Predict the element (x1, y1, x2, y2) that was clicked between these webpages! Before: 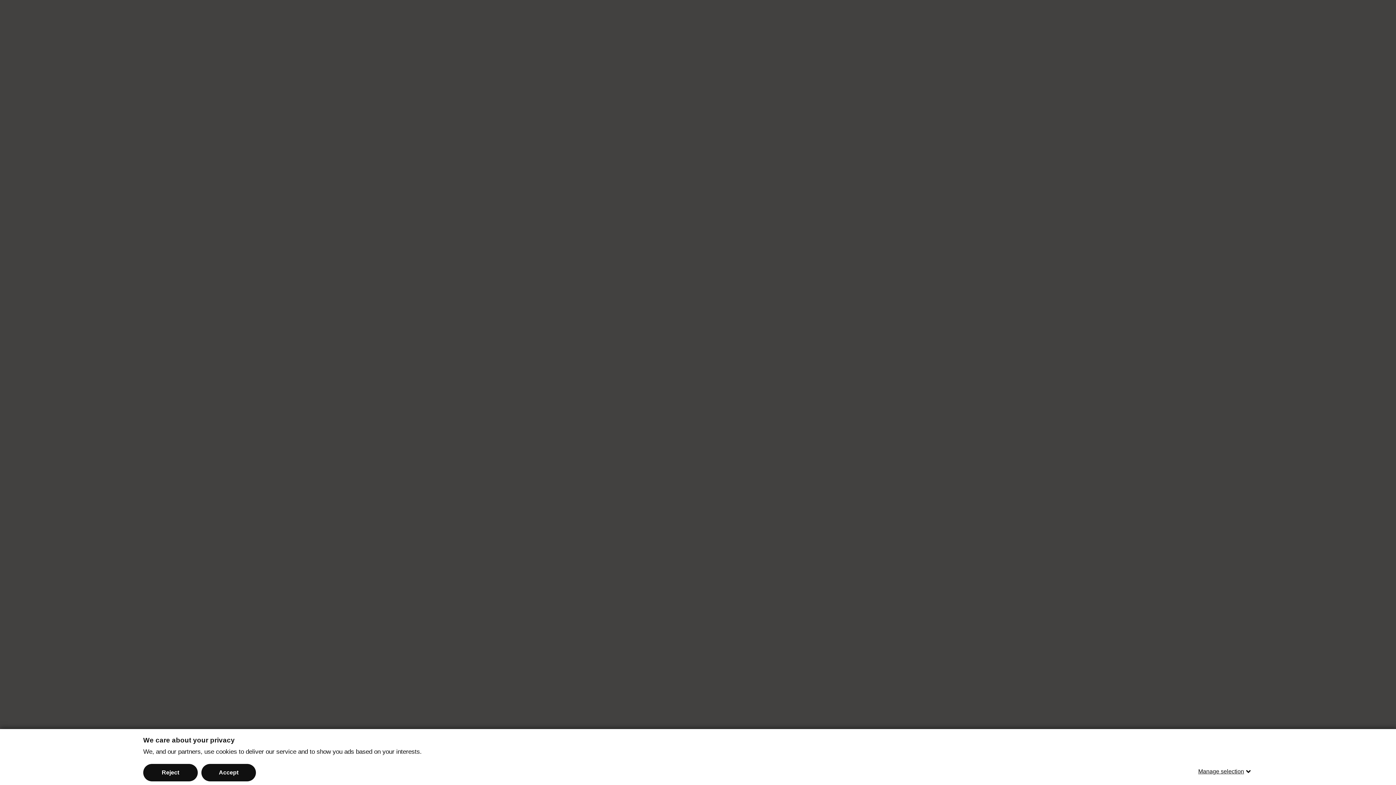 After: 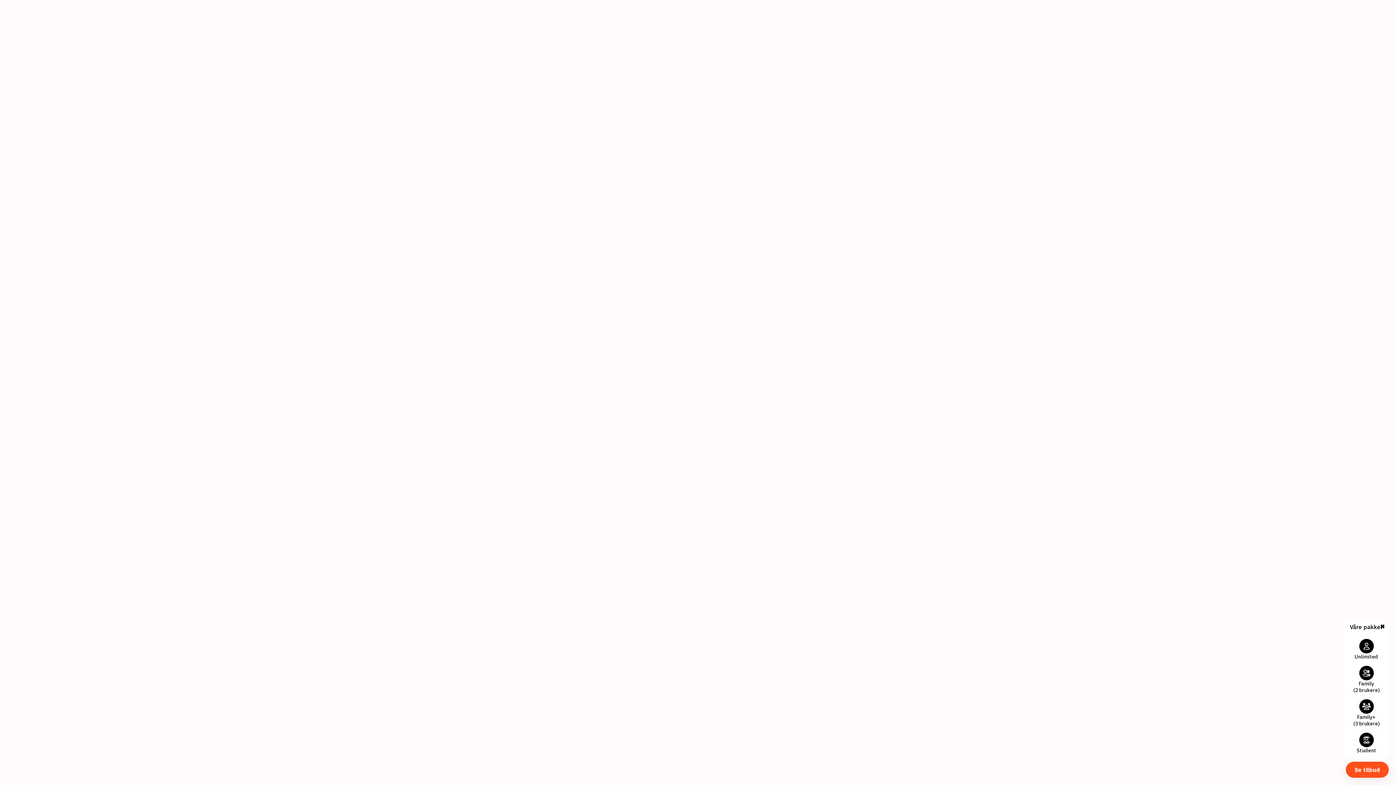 Action: bbox: (201, 764, 256, 781) label: Accept